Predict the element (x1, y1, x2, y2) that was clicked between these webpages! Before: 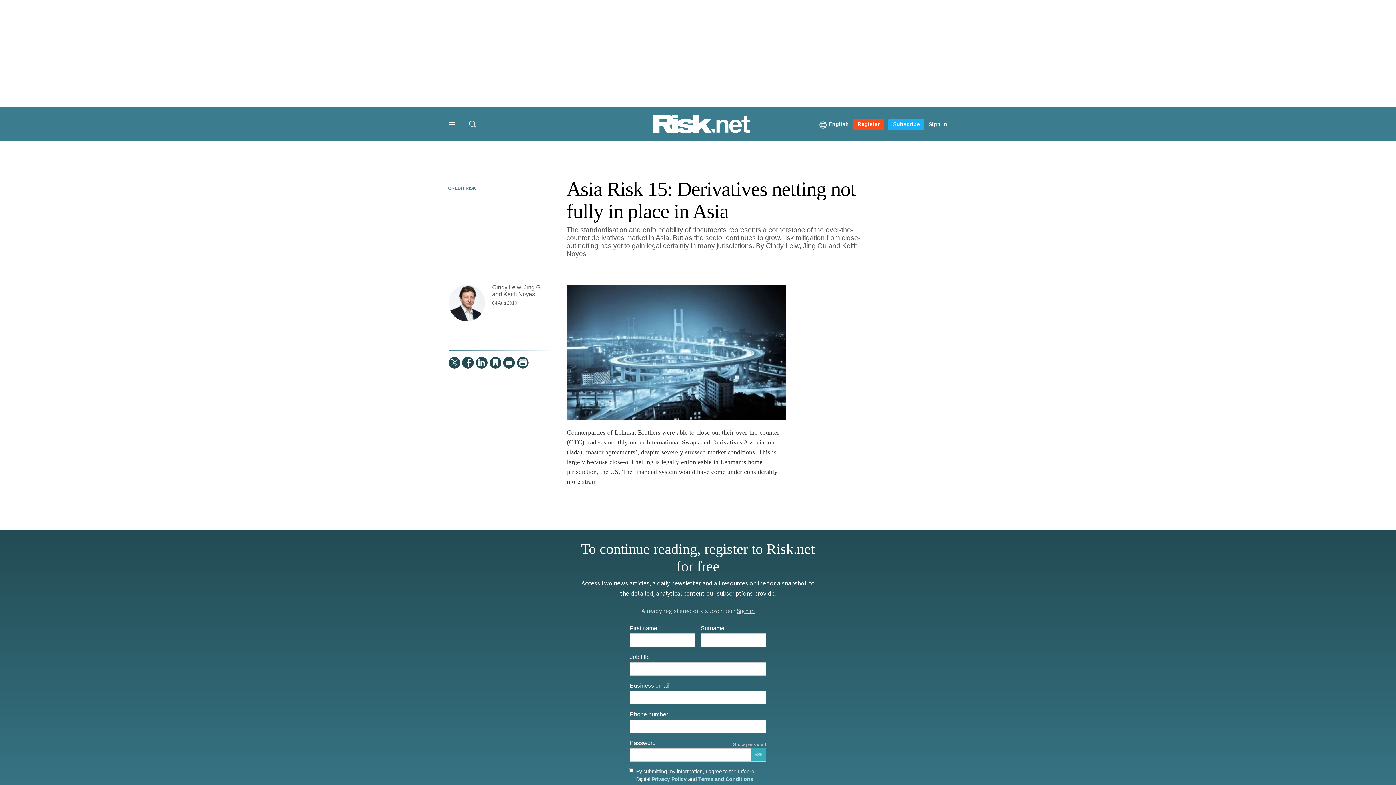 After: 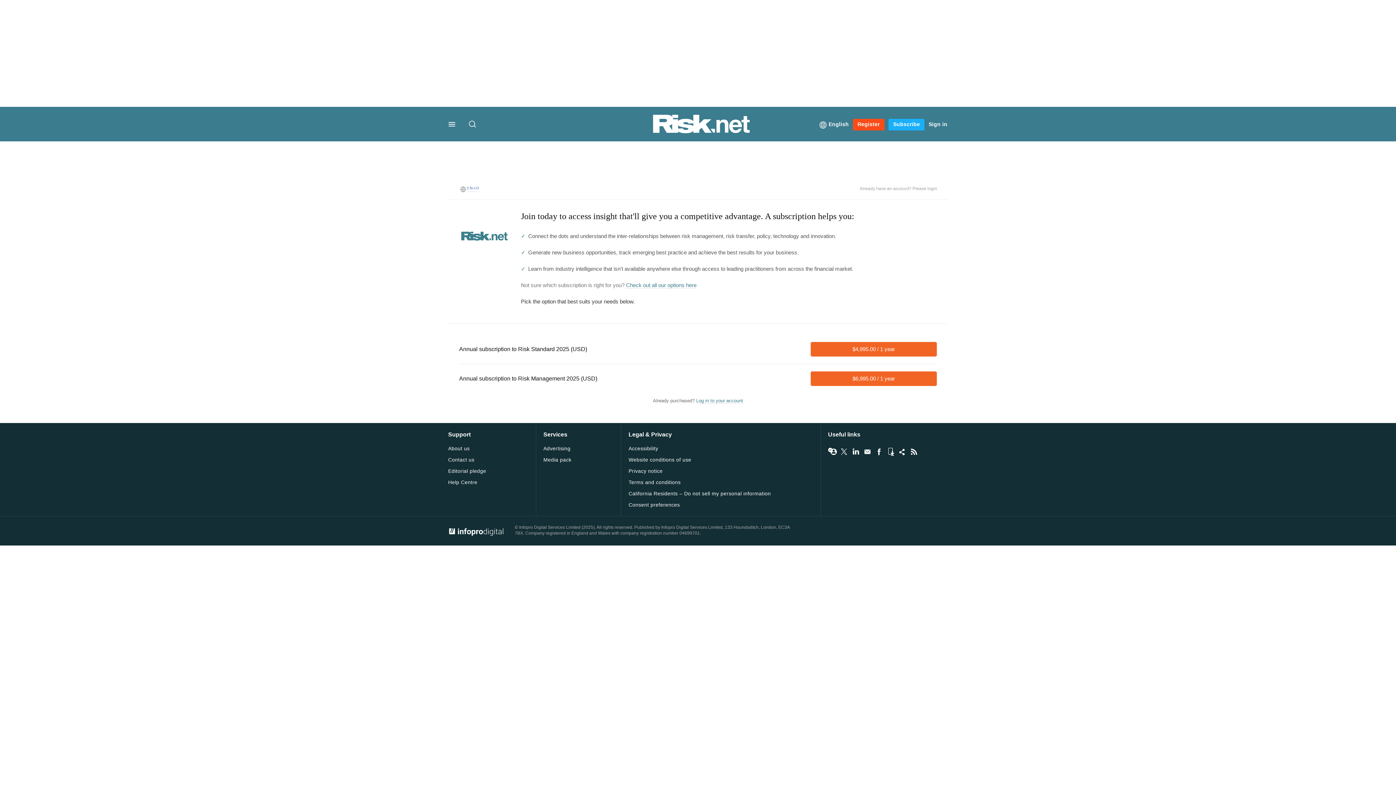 Action: label: Subscribe bbox: (888, 118, 924, 130)